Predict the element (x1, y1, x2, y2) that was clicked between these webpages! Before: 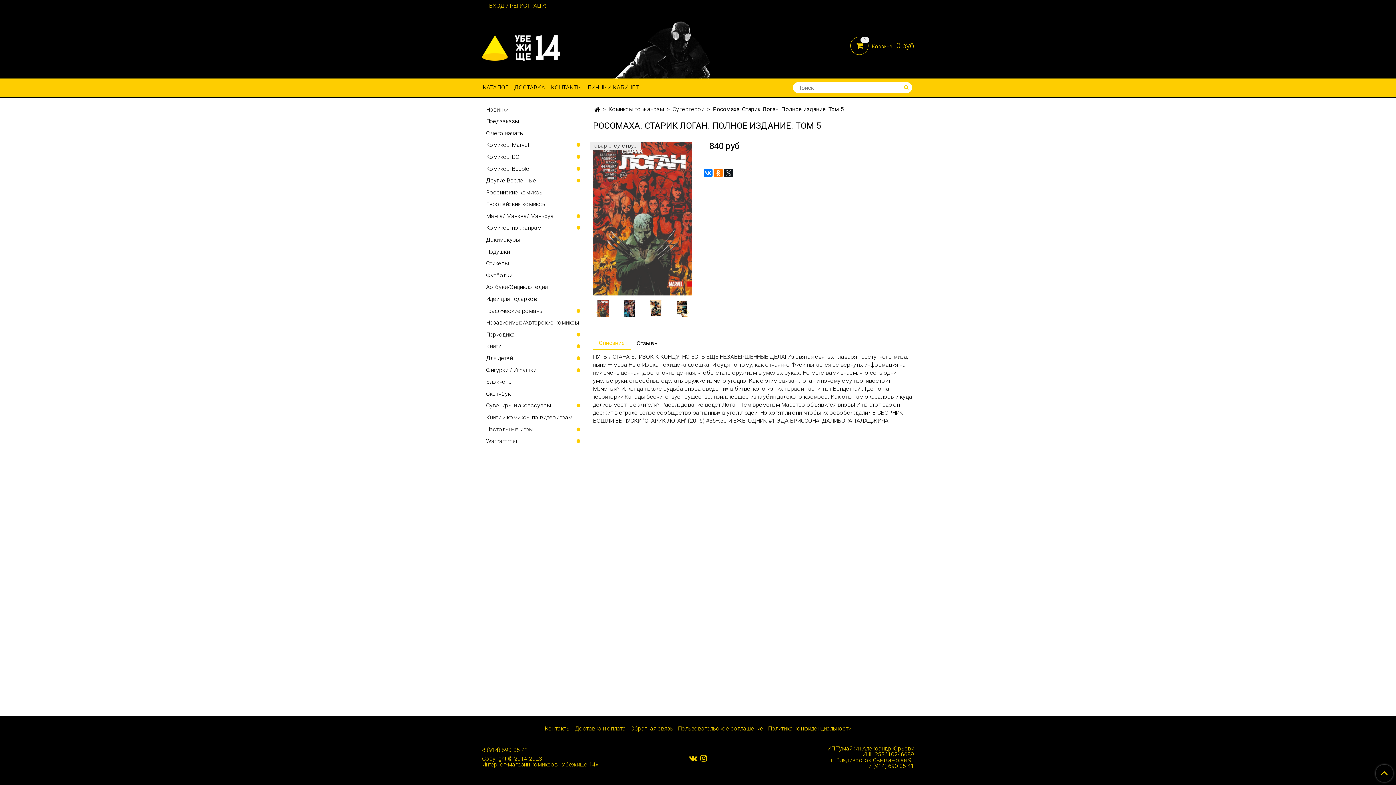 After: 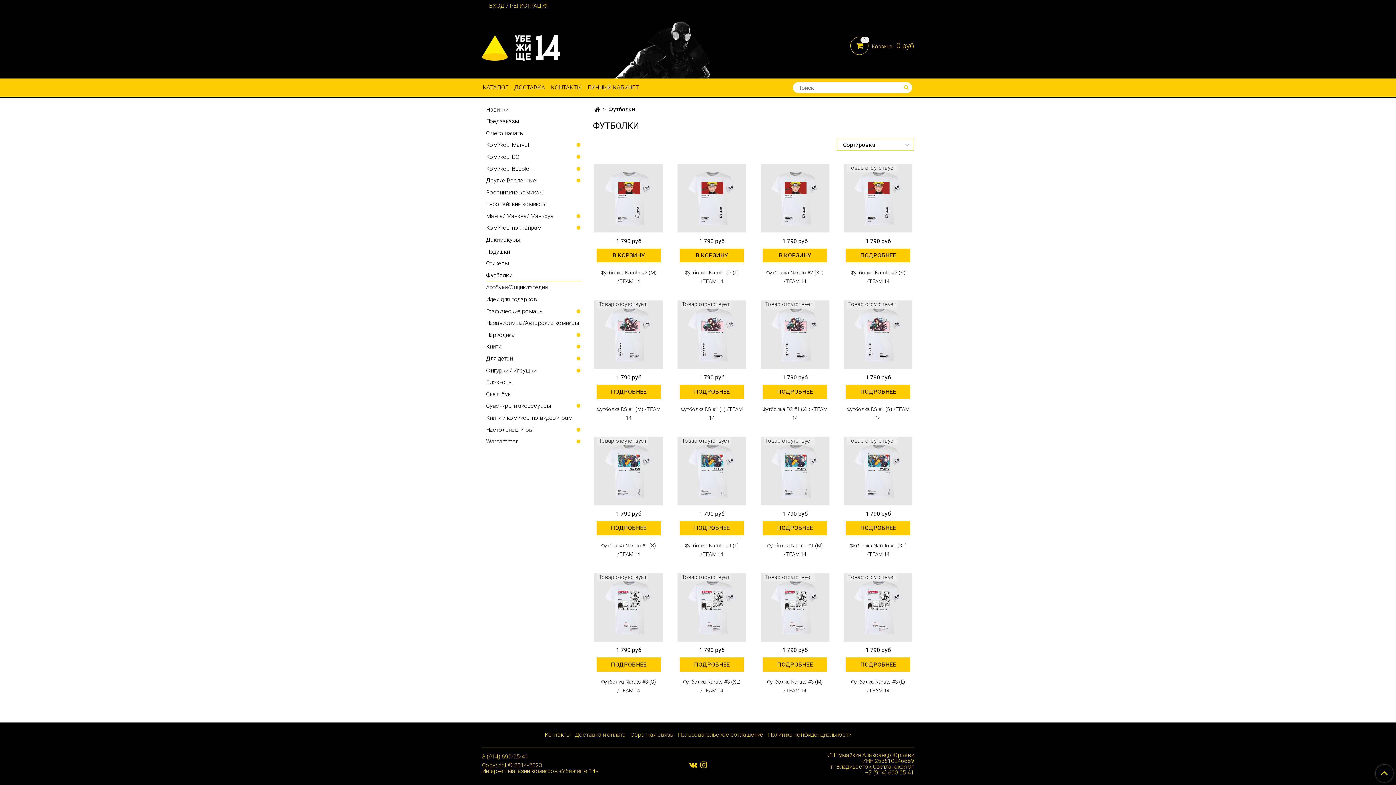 Action: bbox: (486, 270, 581, 281) label: Футболки